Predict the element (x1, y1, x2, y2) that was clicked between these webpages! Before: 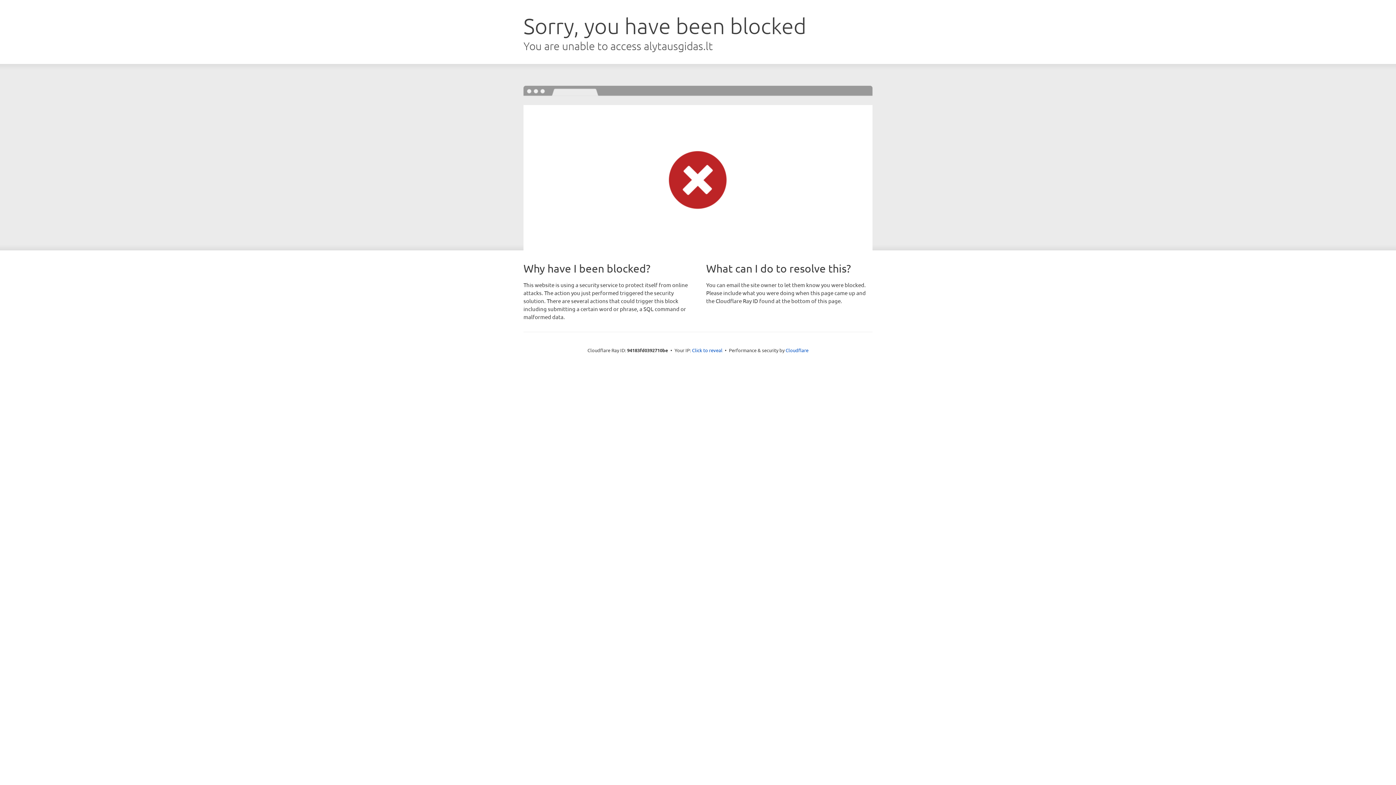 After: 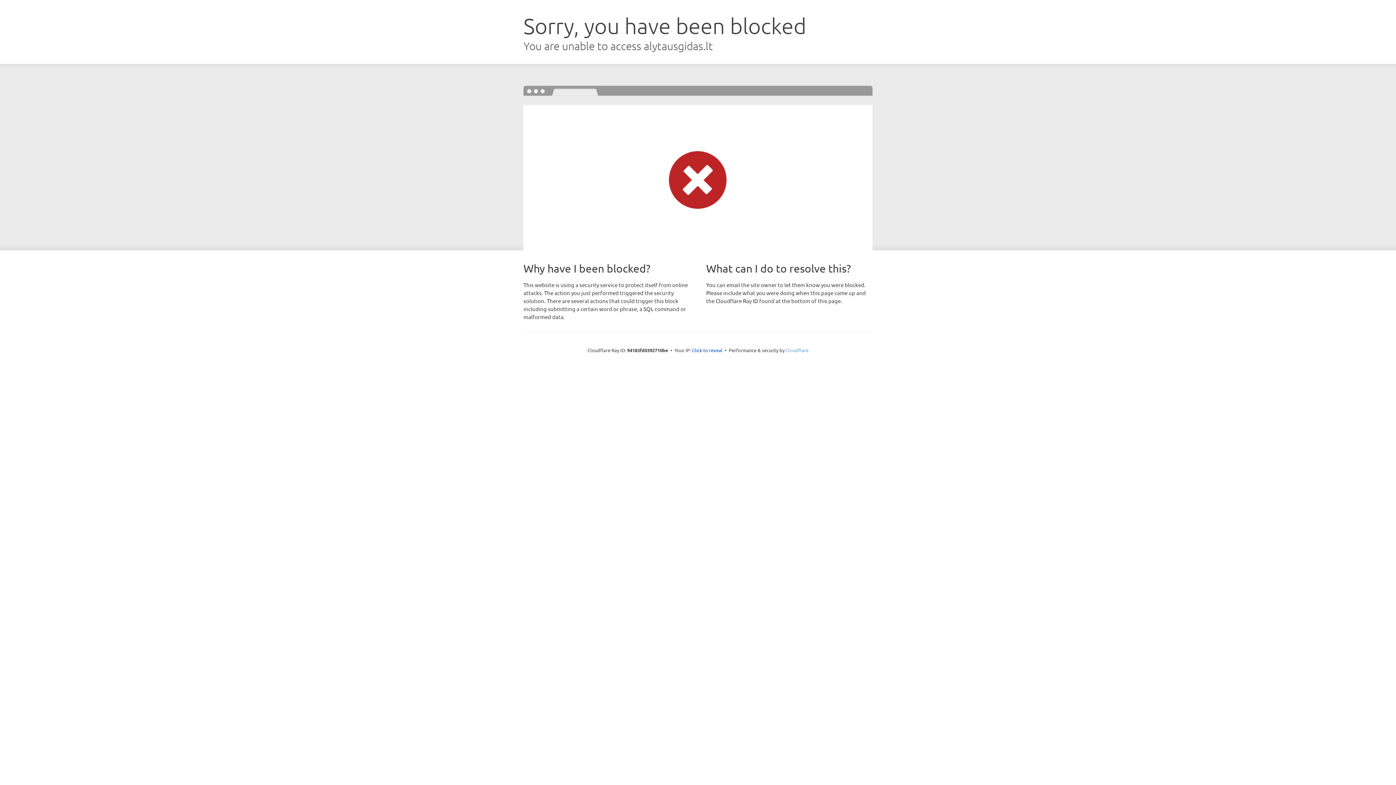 Action: label: Cloudflare bbox: (785, 347, 808, 353)